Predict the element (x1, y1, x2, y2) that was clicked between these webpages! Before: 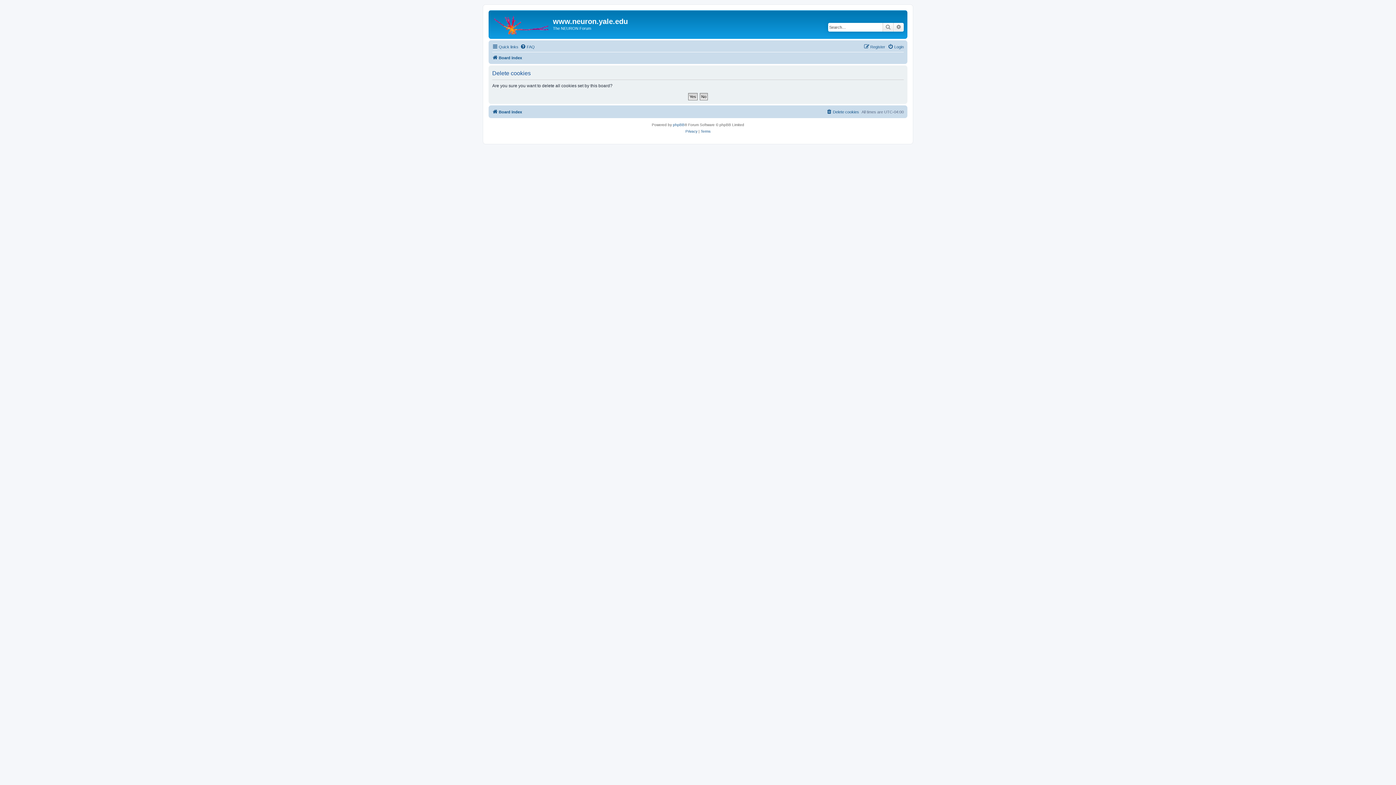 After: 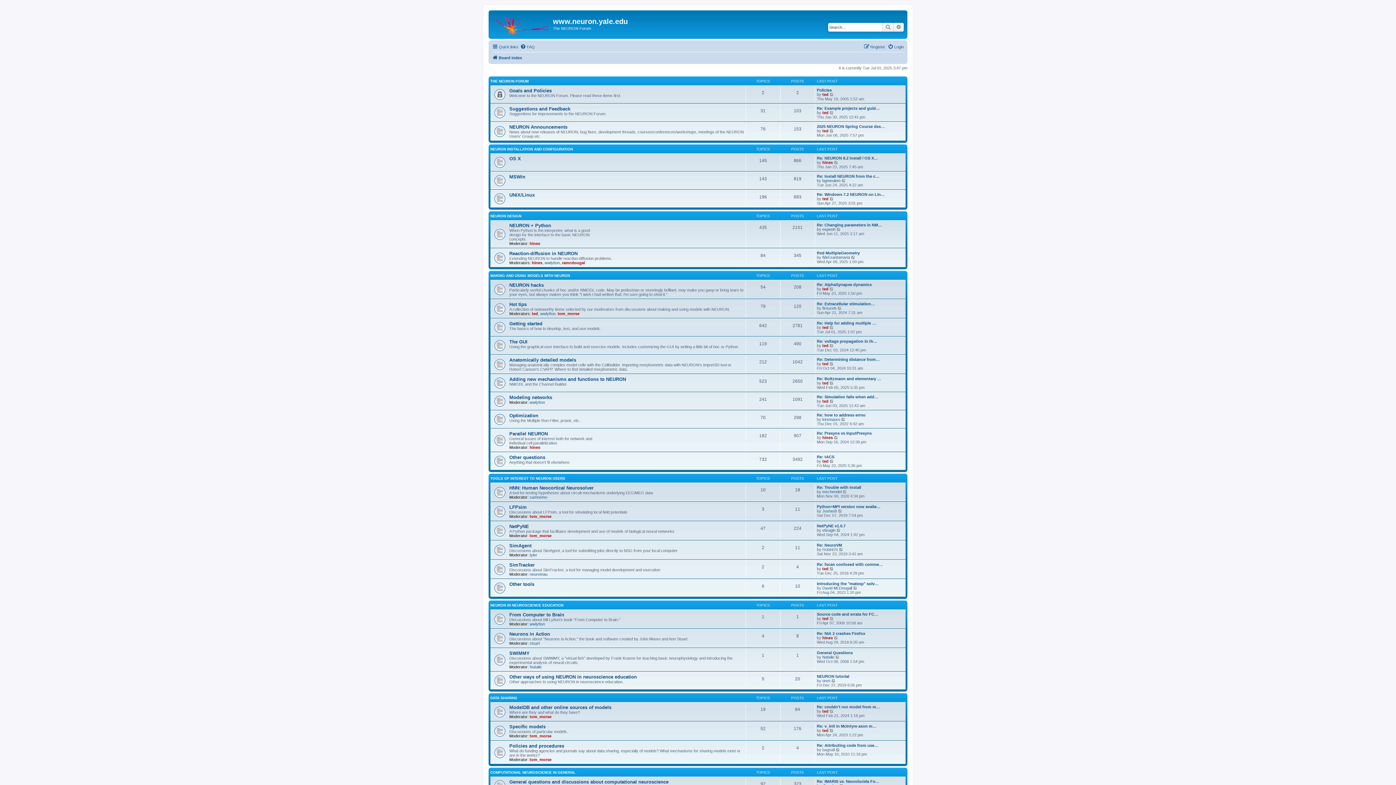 Action: label: Board index bbox: (492, 53, 522, 62)